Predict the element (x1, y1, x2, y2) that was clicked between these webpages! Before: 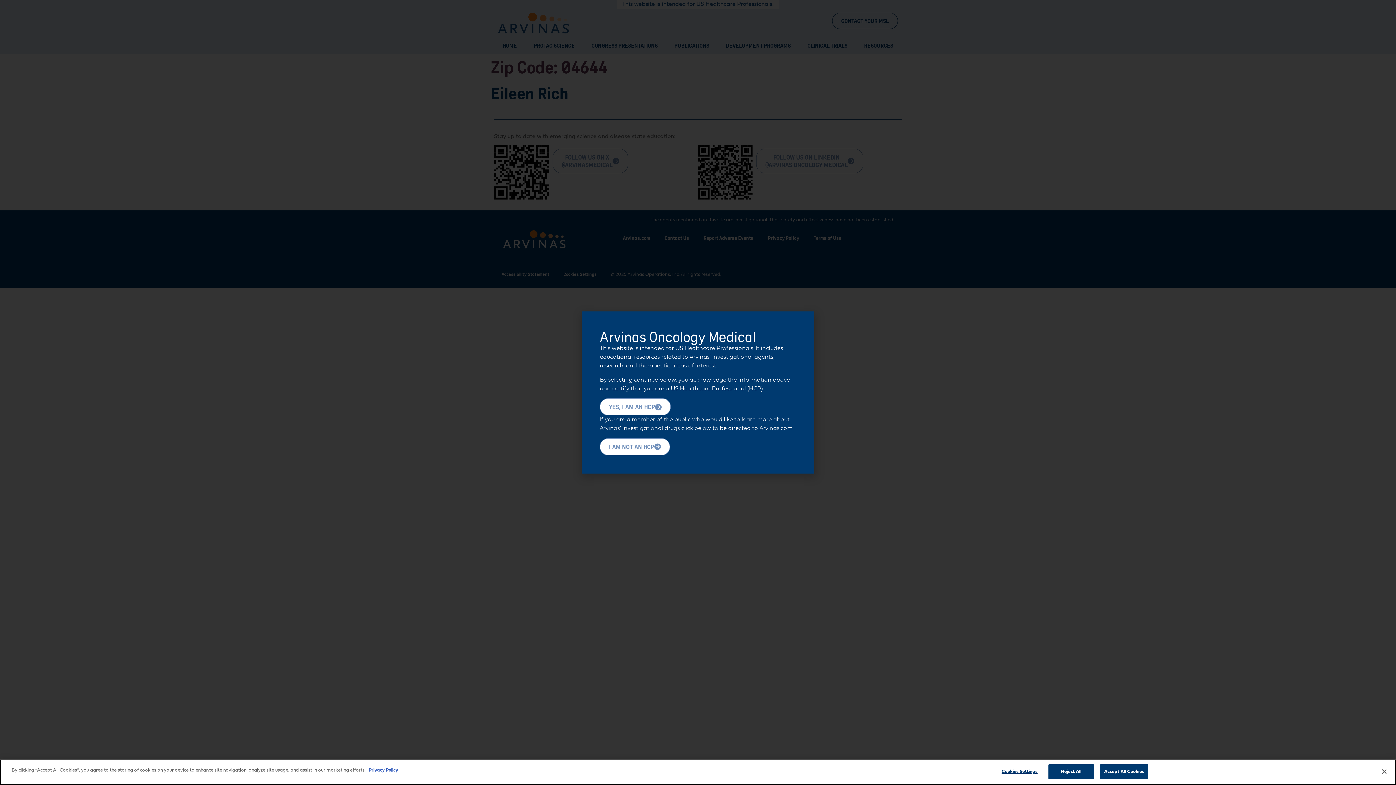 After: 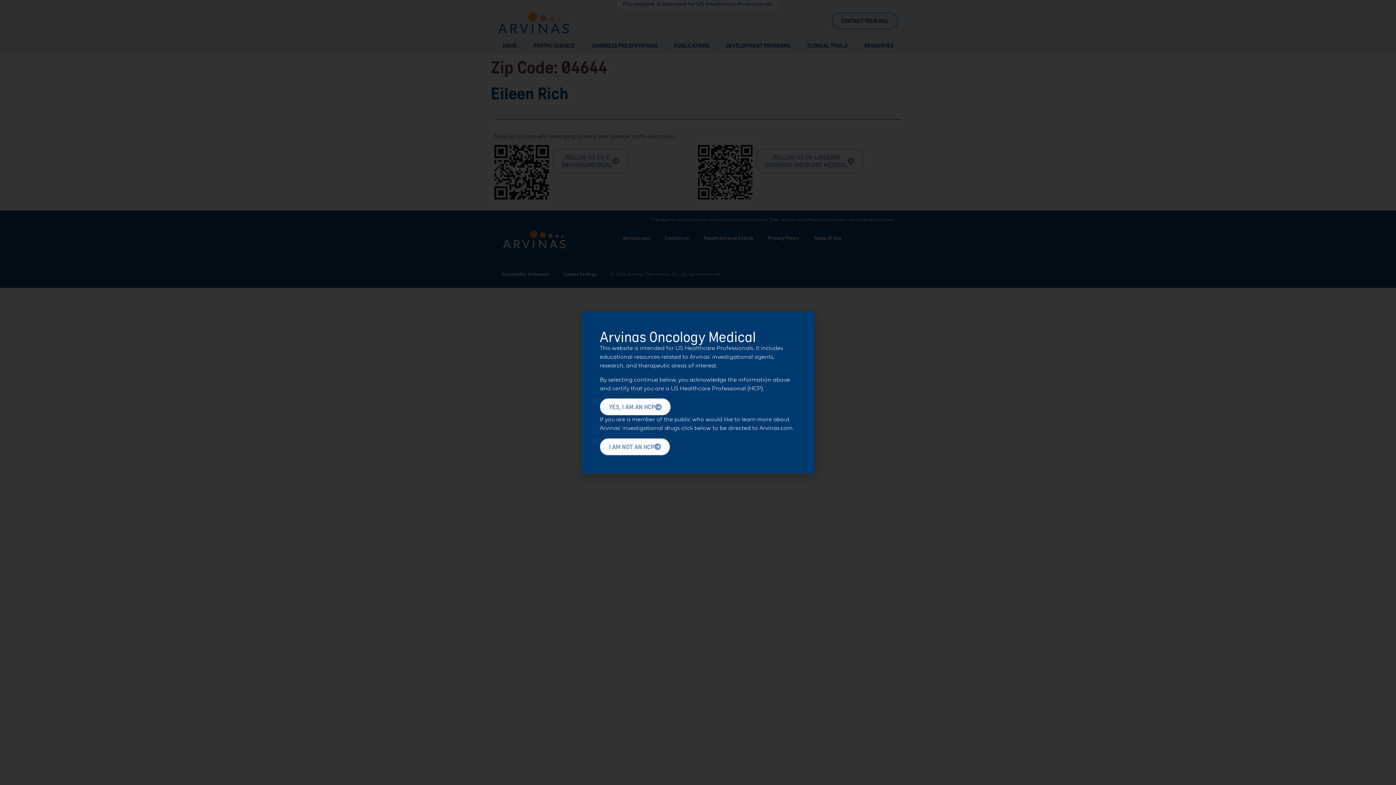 Action: label: Accept All Cookies bbox: (1100, 764, 1148, 779)